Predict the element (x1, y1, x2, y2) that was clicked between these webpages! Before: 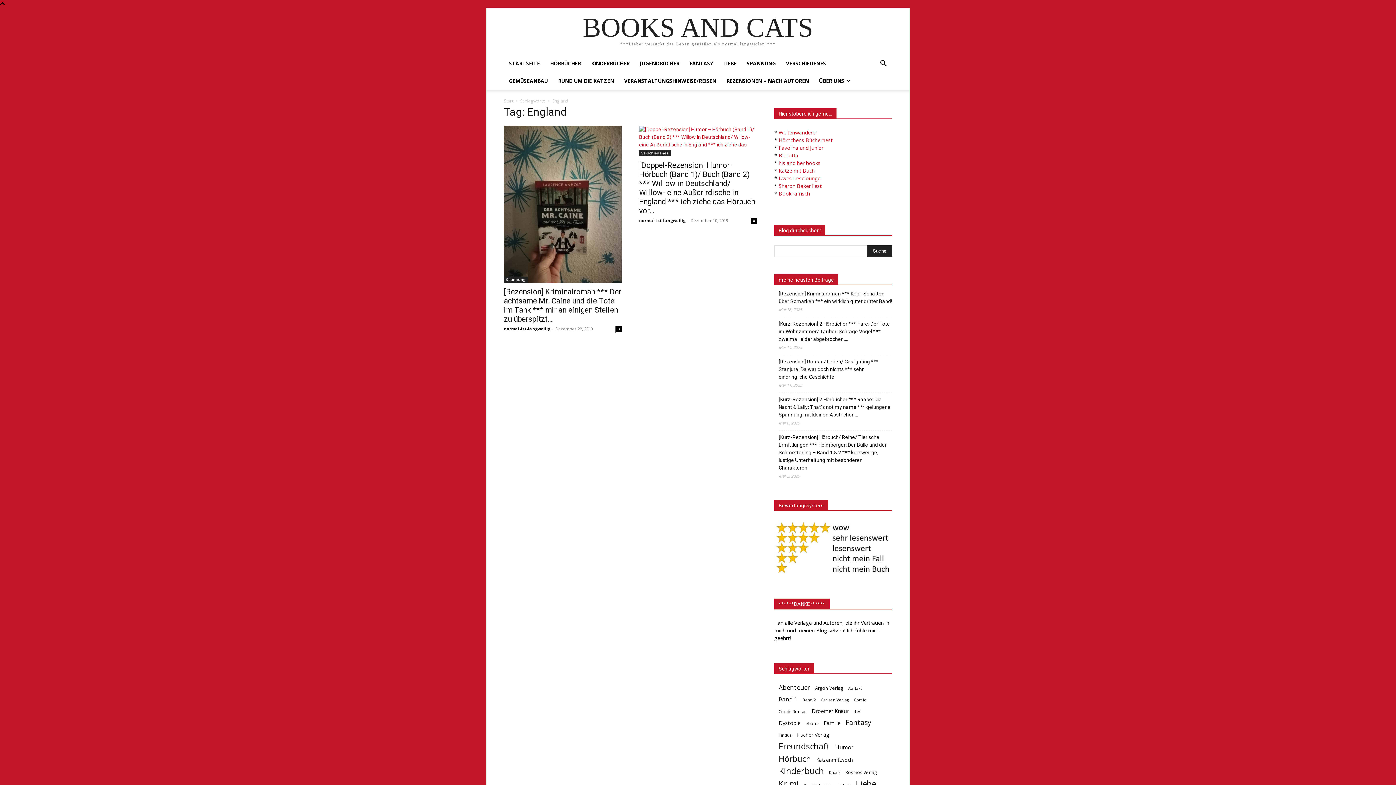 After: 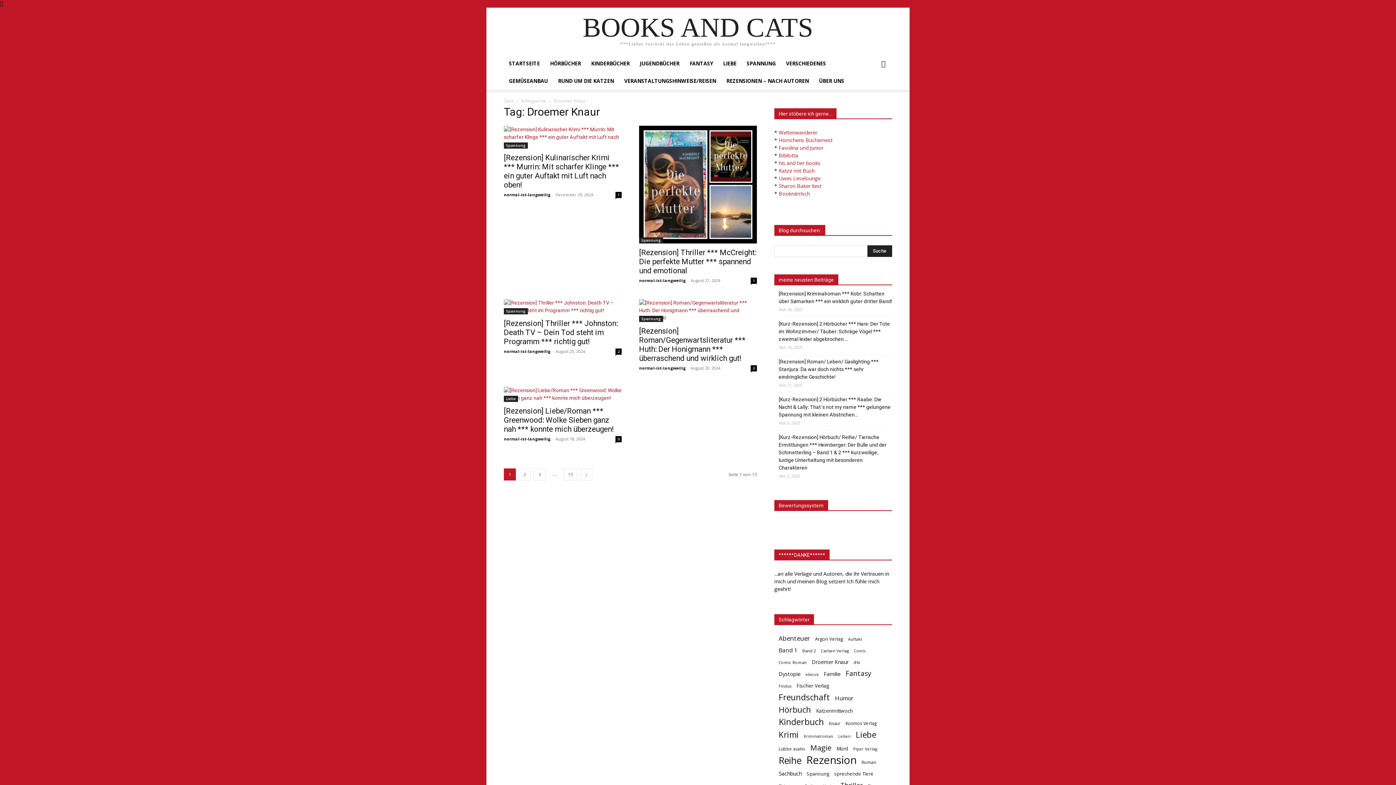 Action: bbox: (812, 707, 848, 715) label: Droemer Knaur (61 Einträge)